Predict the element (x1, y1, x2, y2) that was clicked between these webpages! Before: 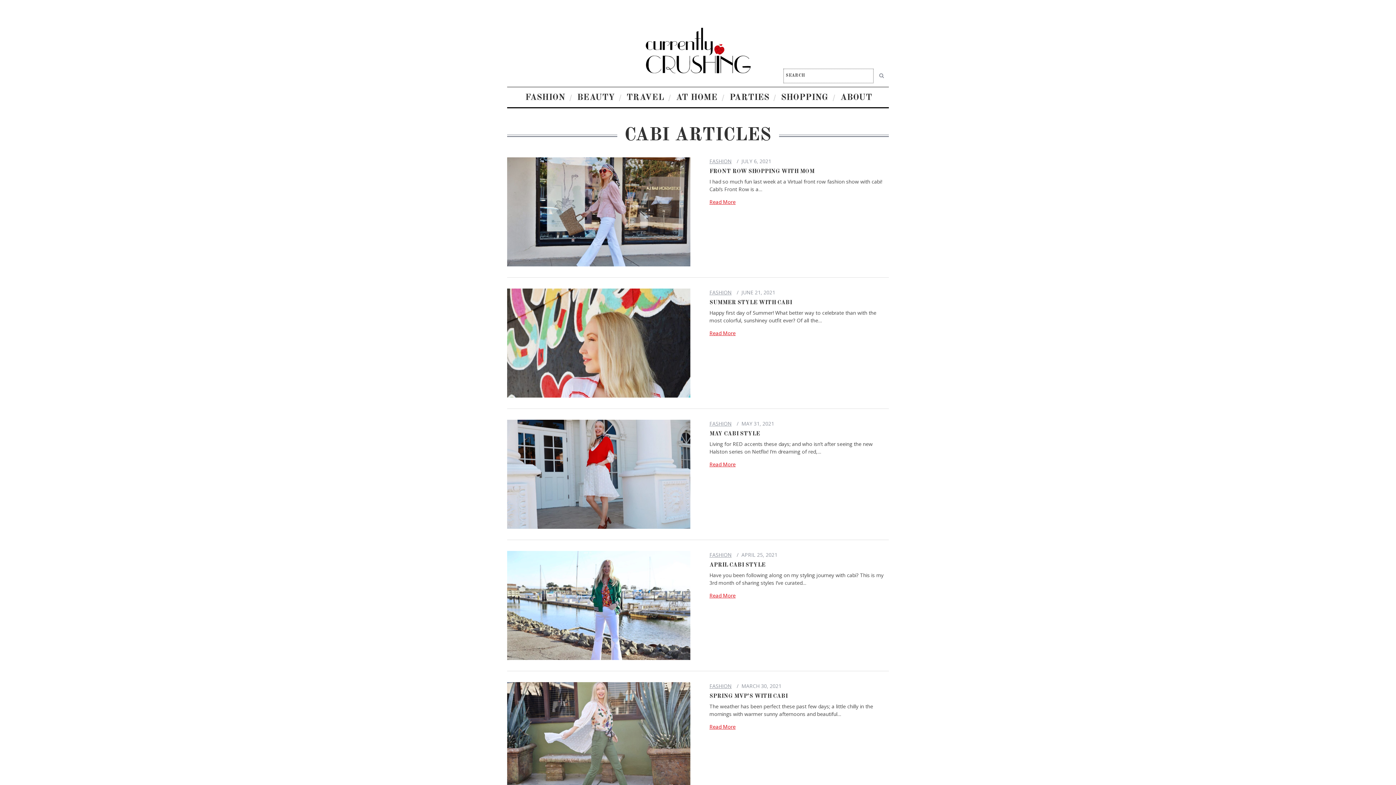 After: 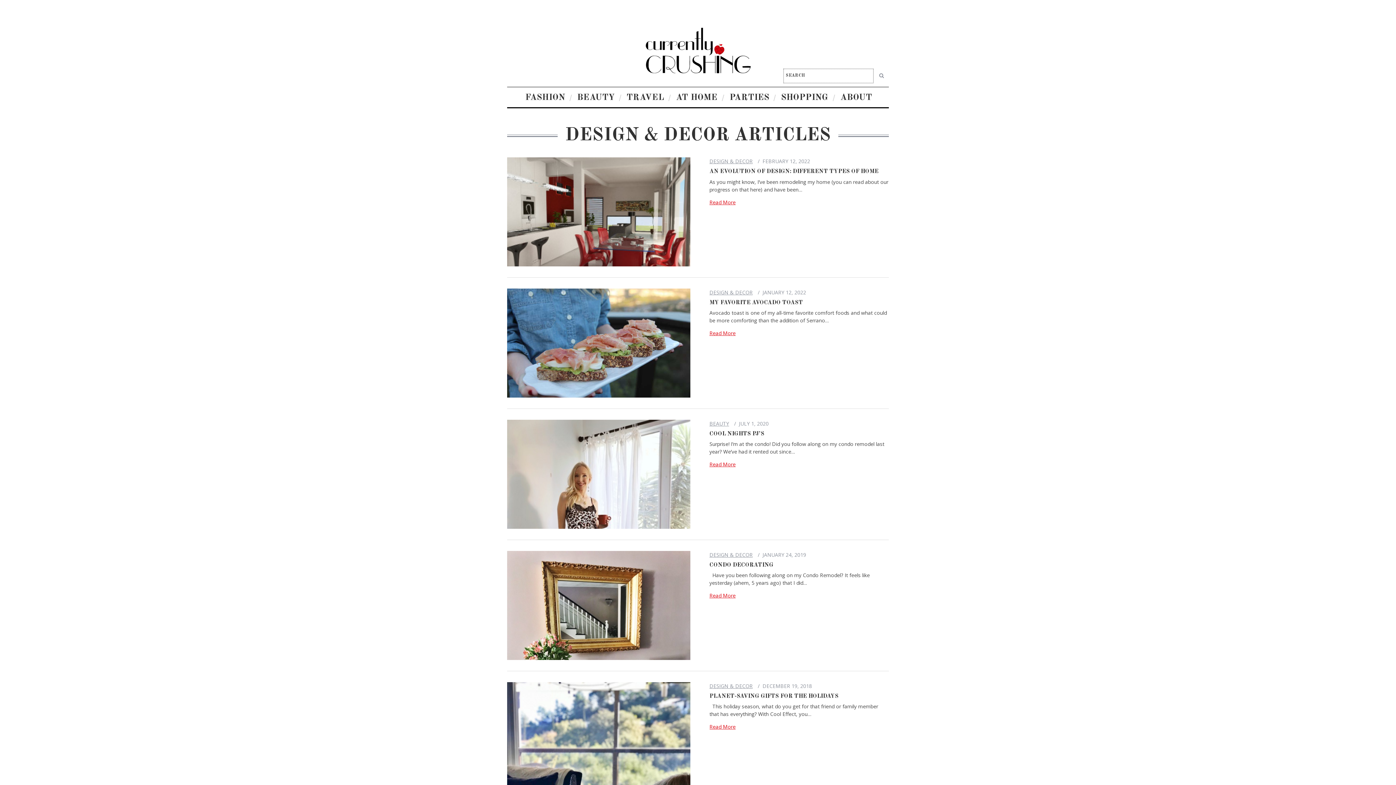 Action: bbox: (670, 87, 722, 107) label: AT HOME